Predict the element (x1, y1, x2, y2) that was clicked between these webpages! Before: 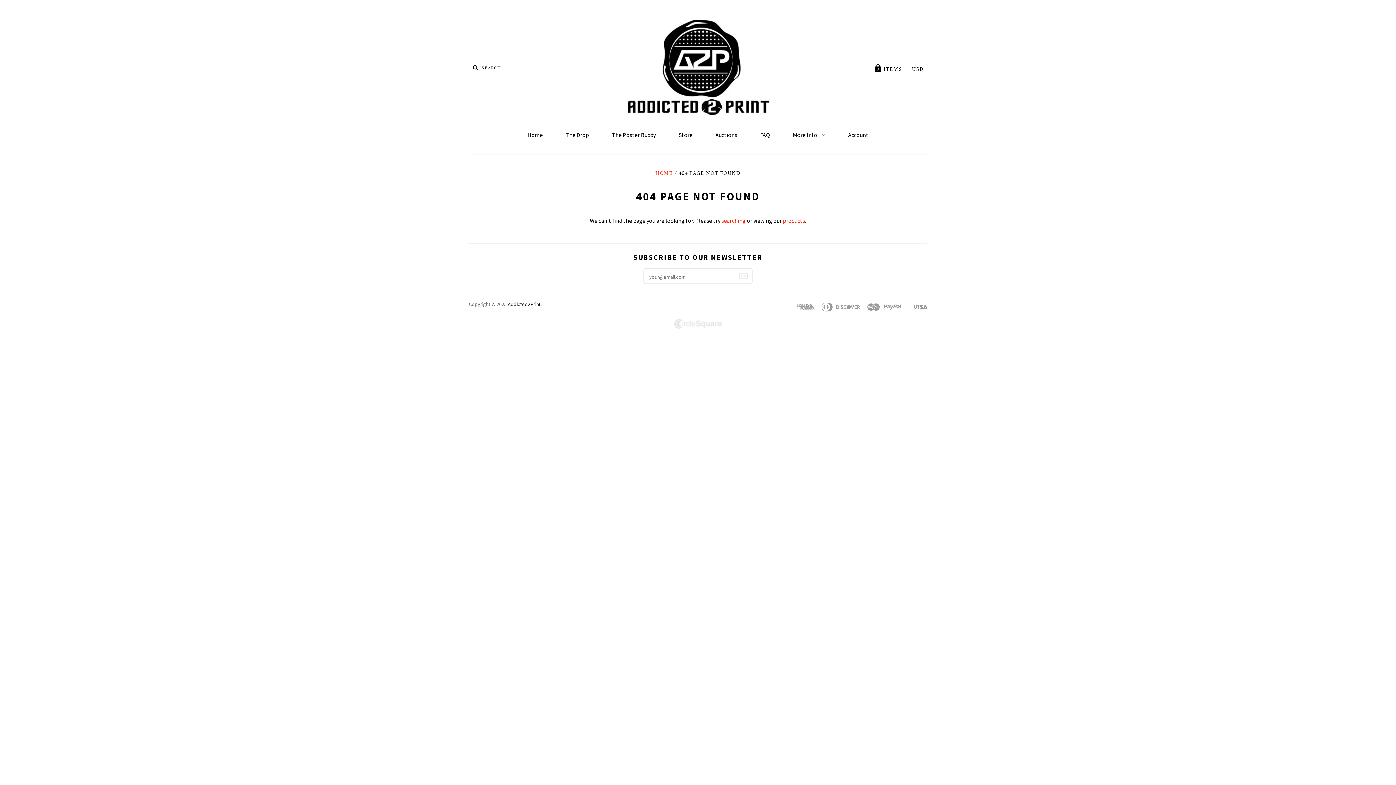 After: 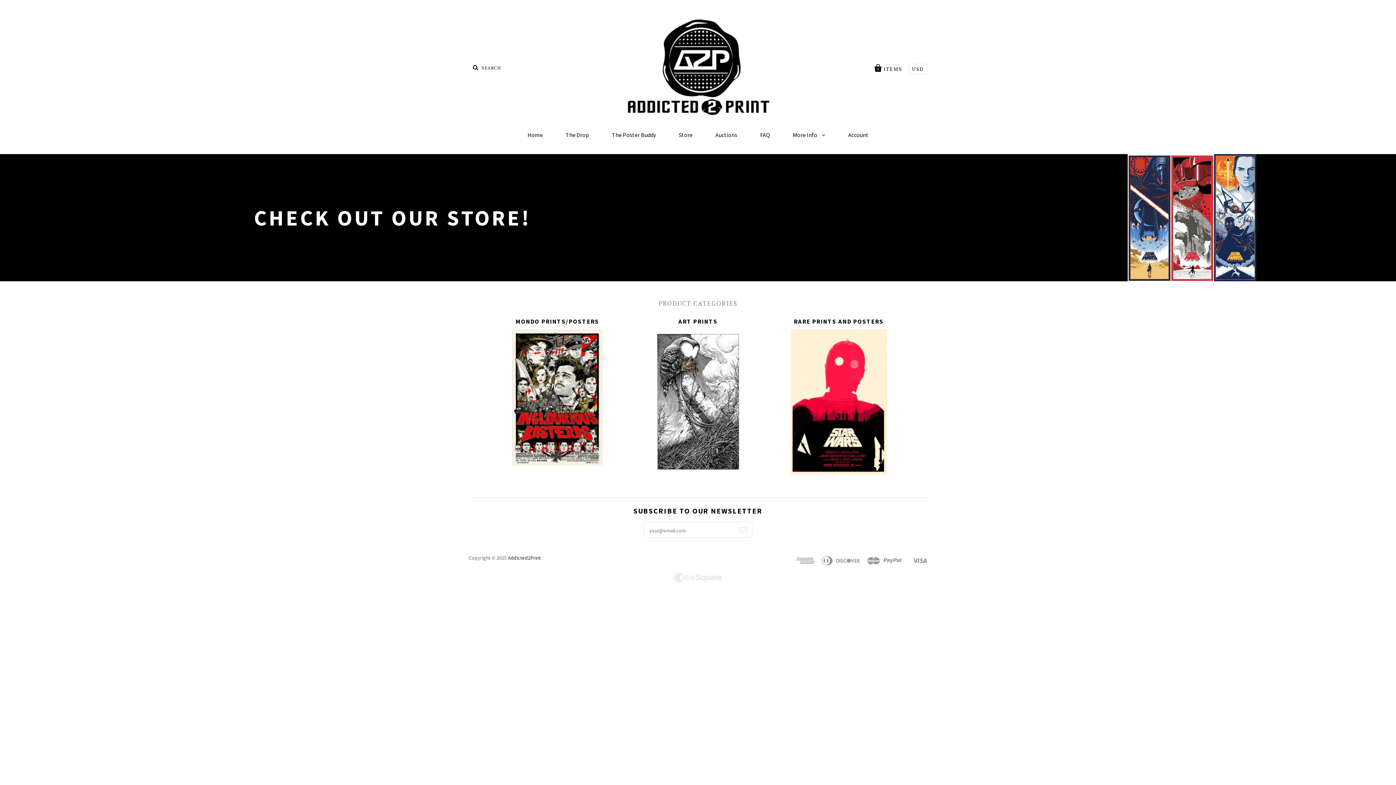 Action: label: HOME bbox: (655, 169, 673, 176)